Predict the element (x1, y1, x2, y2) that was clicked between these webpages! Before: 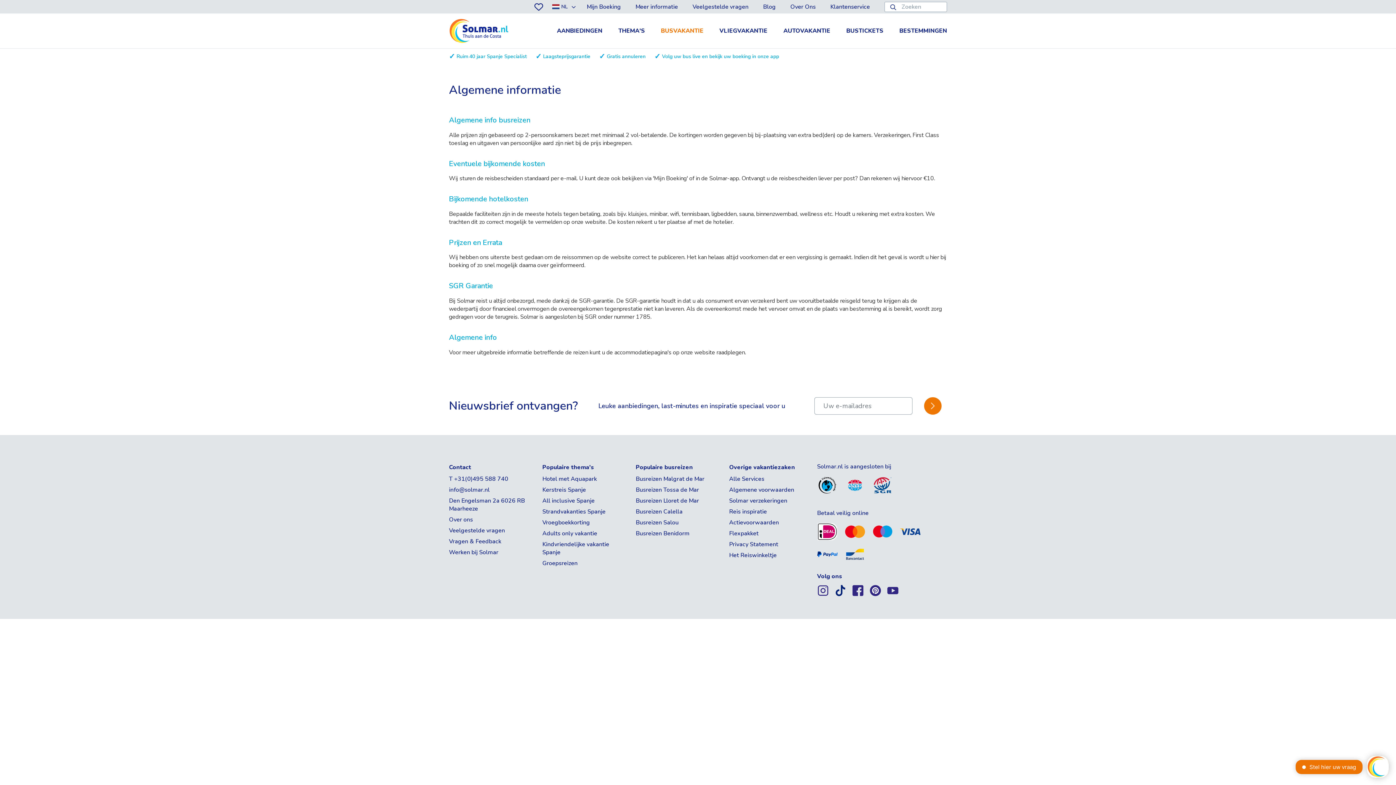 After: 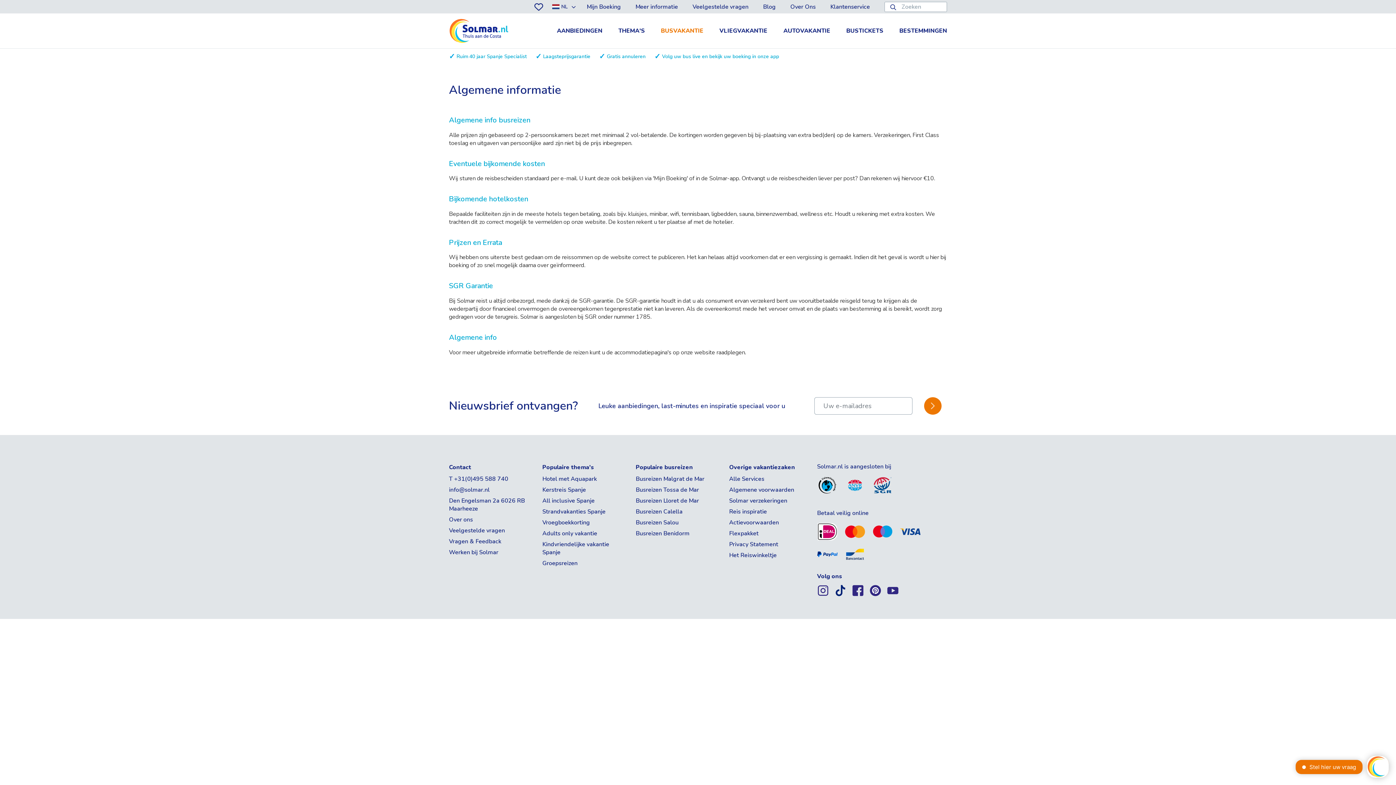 Action: label: info@solmar.nl bbox: (449, 486, 531, 496)